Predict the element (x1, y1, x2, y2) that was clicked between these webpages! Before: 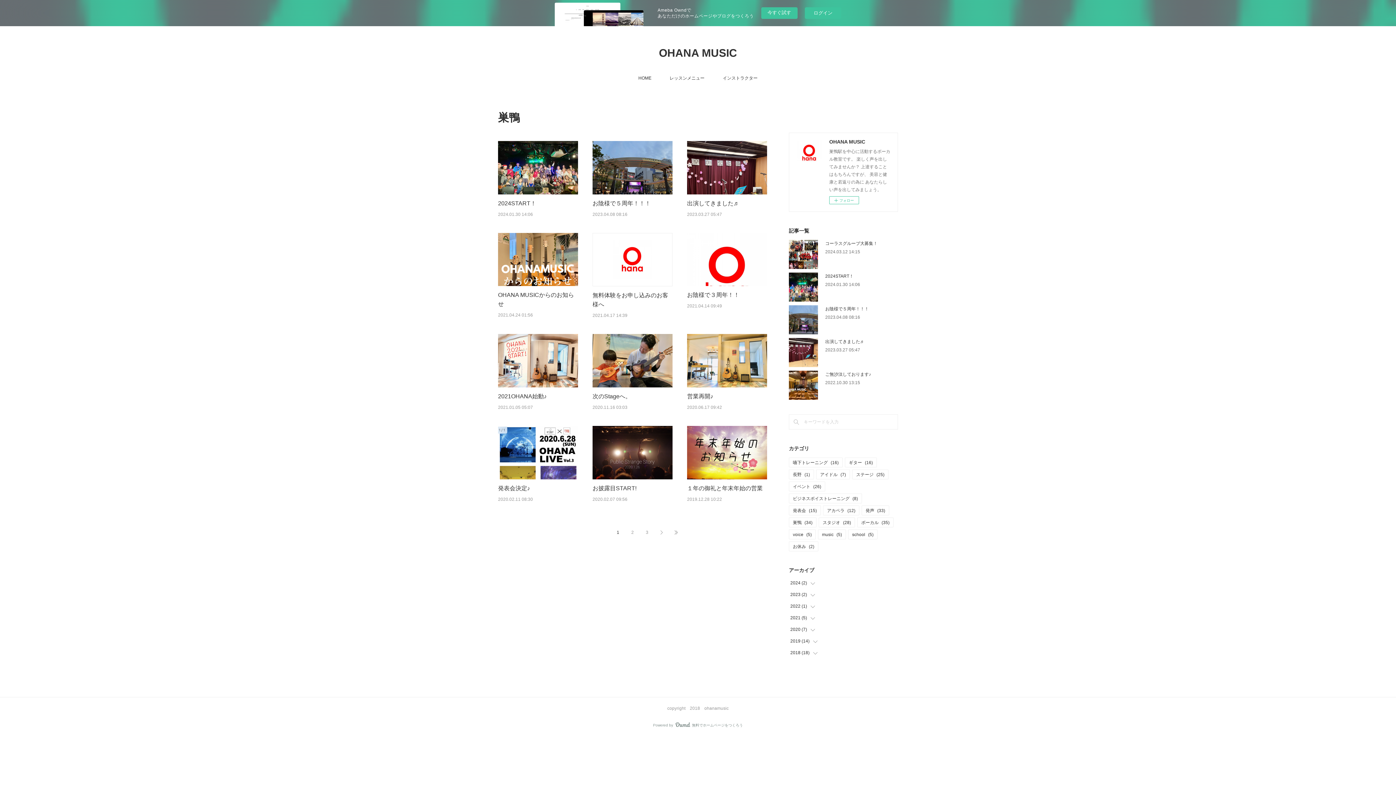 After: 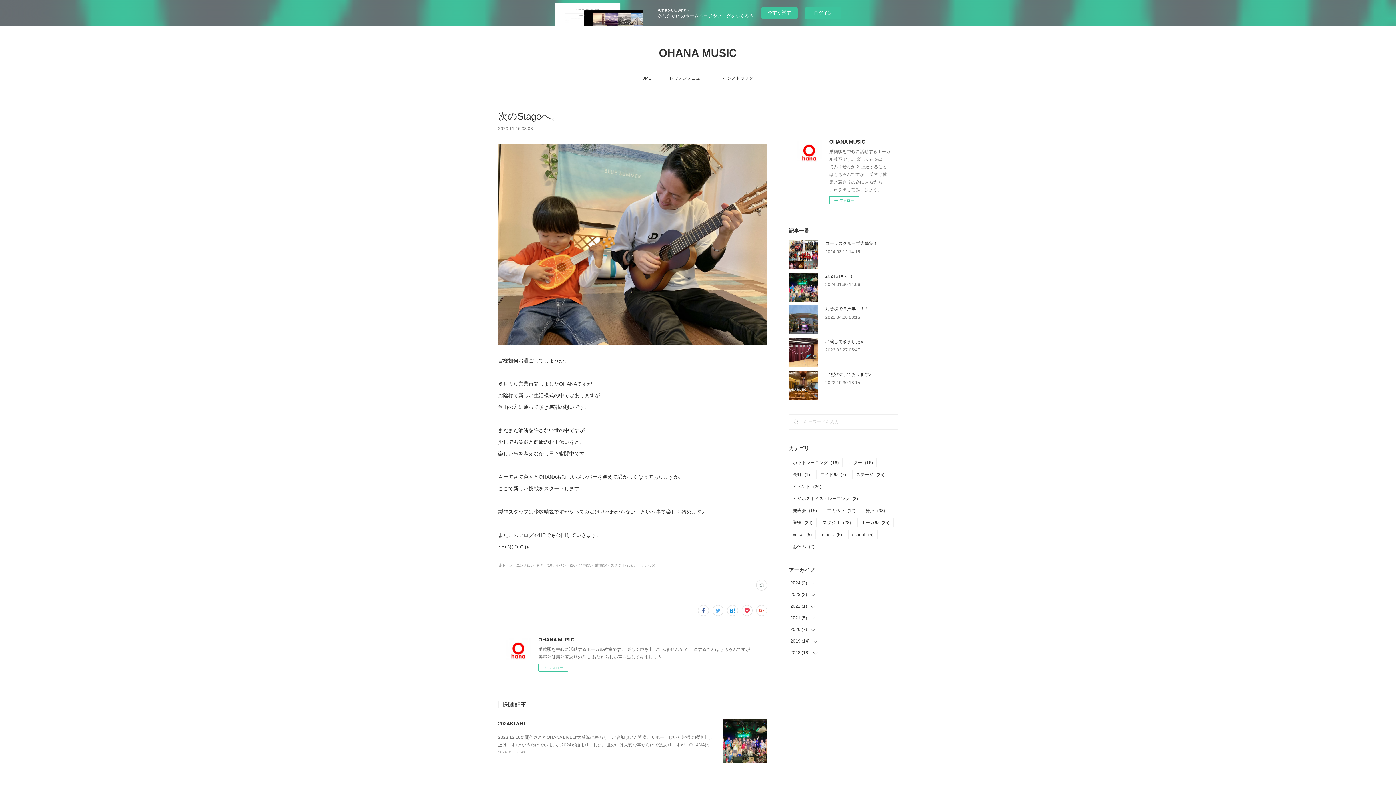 Action: bbox: (592, 334, 672, 387)